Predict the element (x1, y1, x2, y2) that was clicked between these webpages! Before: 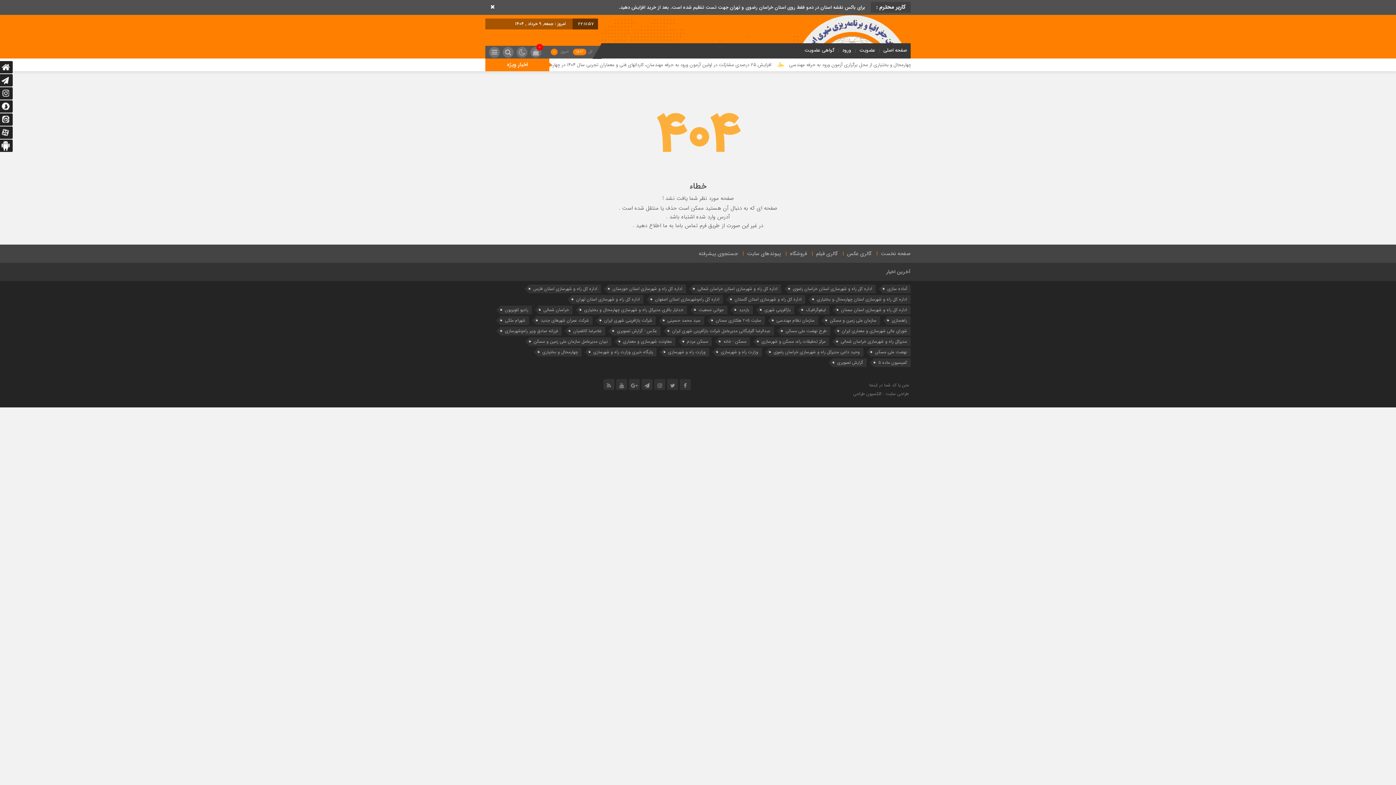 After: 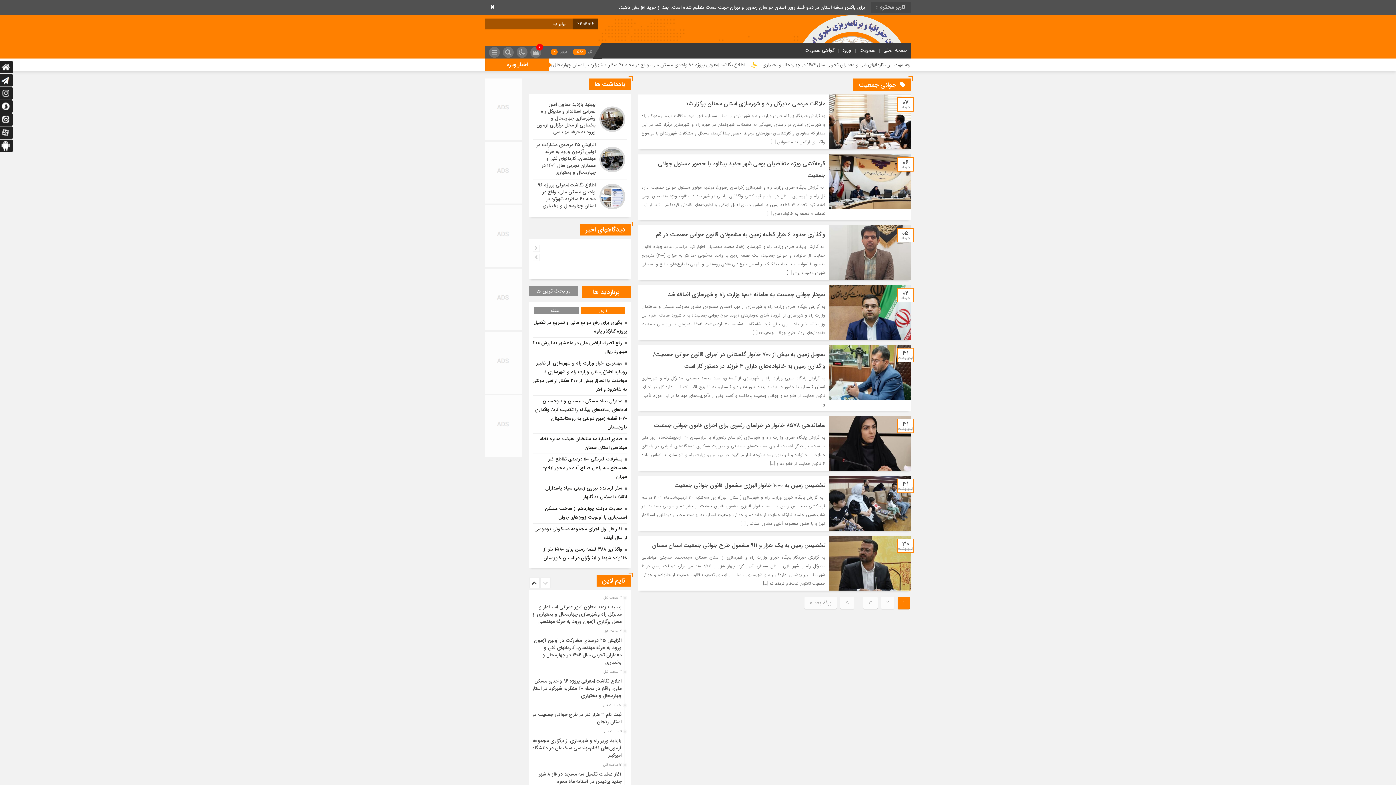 Action: label: جوانی جمعیت (40 مورد) bbox: (694, 305, 727, 314)